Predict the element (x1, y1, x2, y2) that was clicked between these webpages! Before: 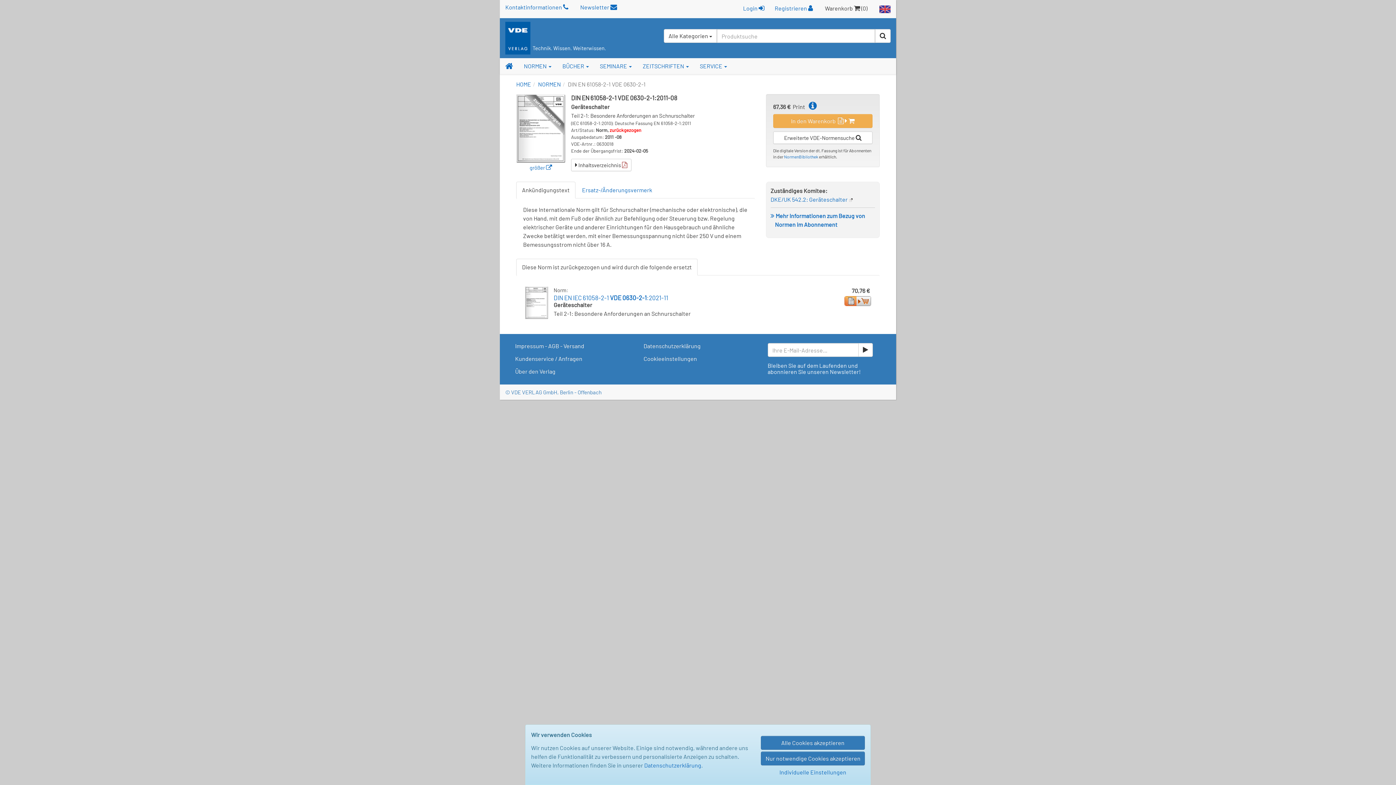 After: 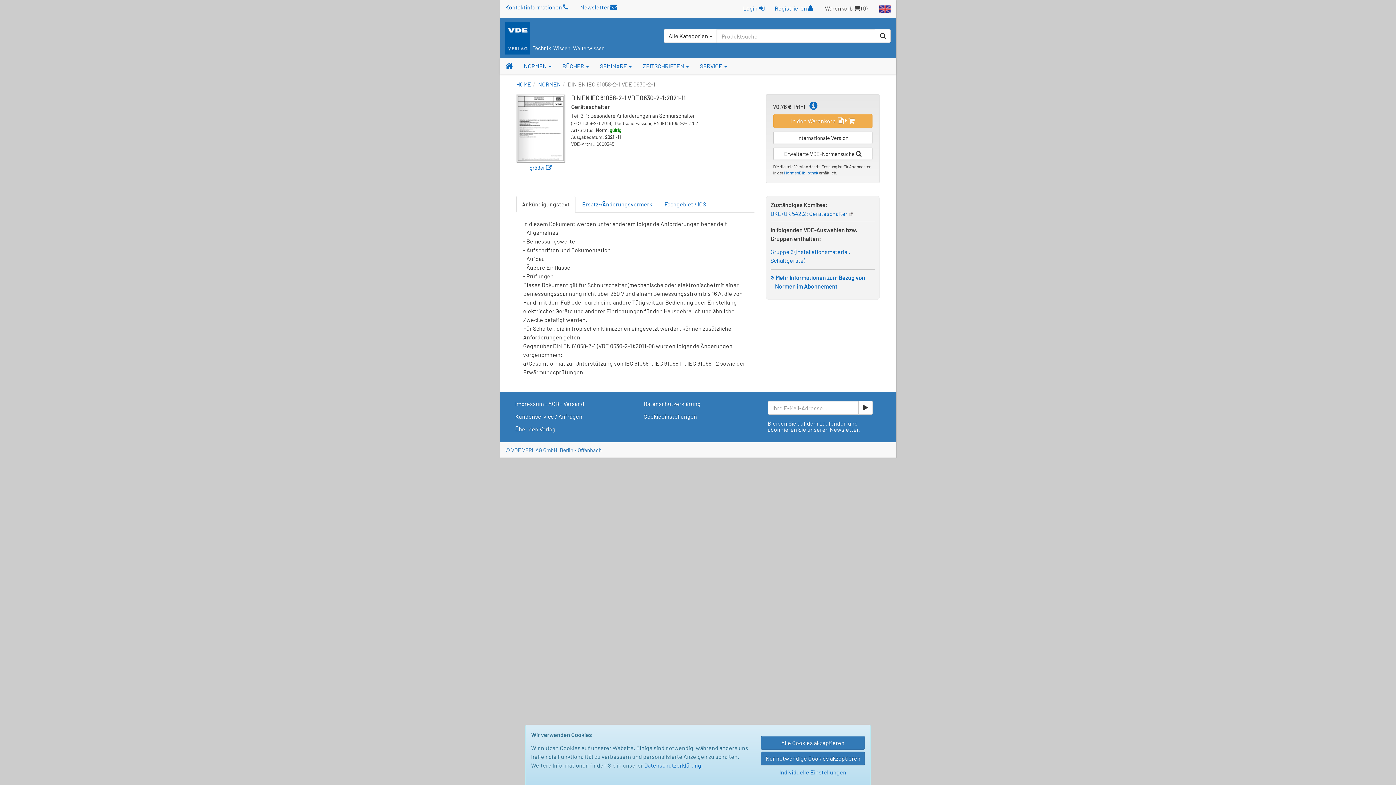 Action: bbox: (525, 298, 548, 305)